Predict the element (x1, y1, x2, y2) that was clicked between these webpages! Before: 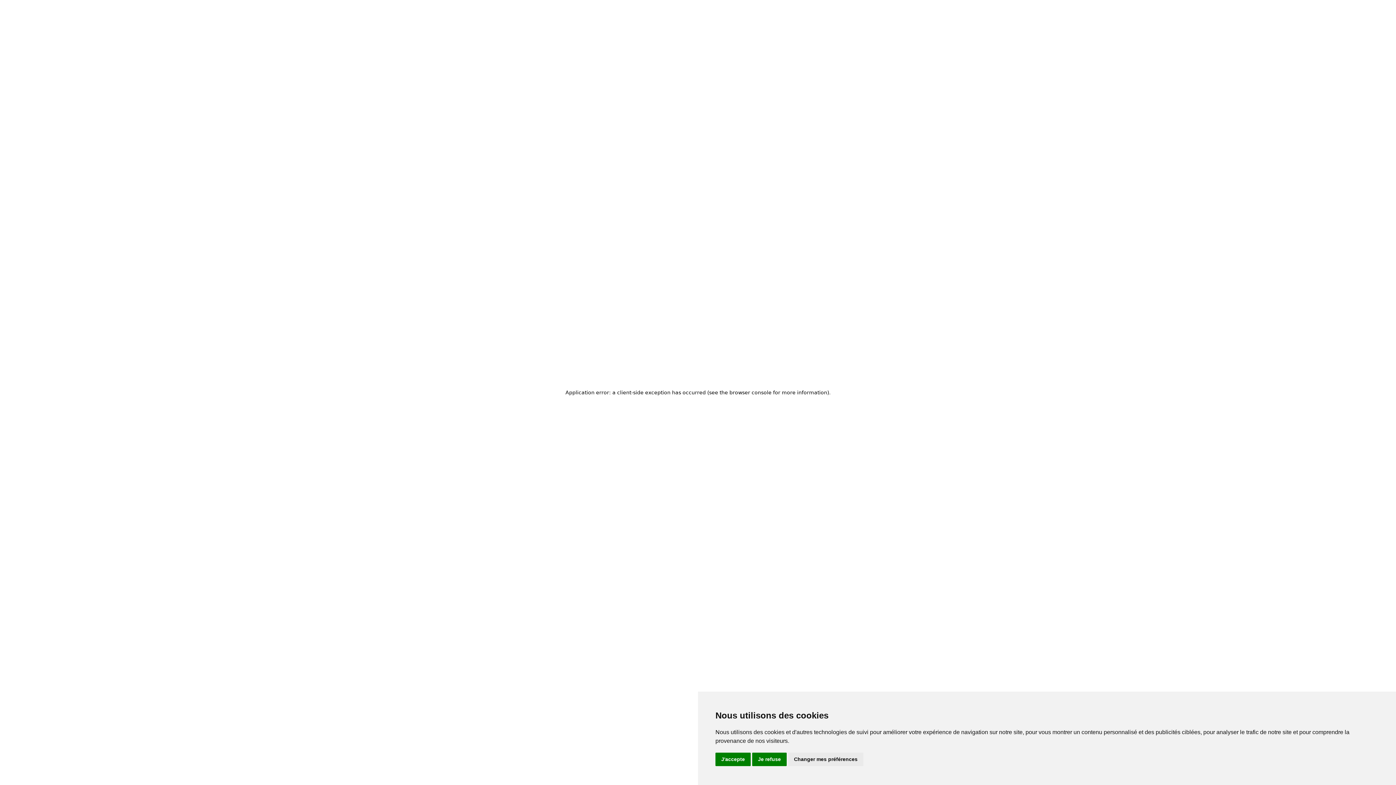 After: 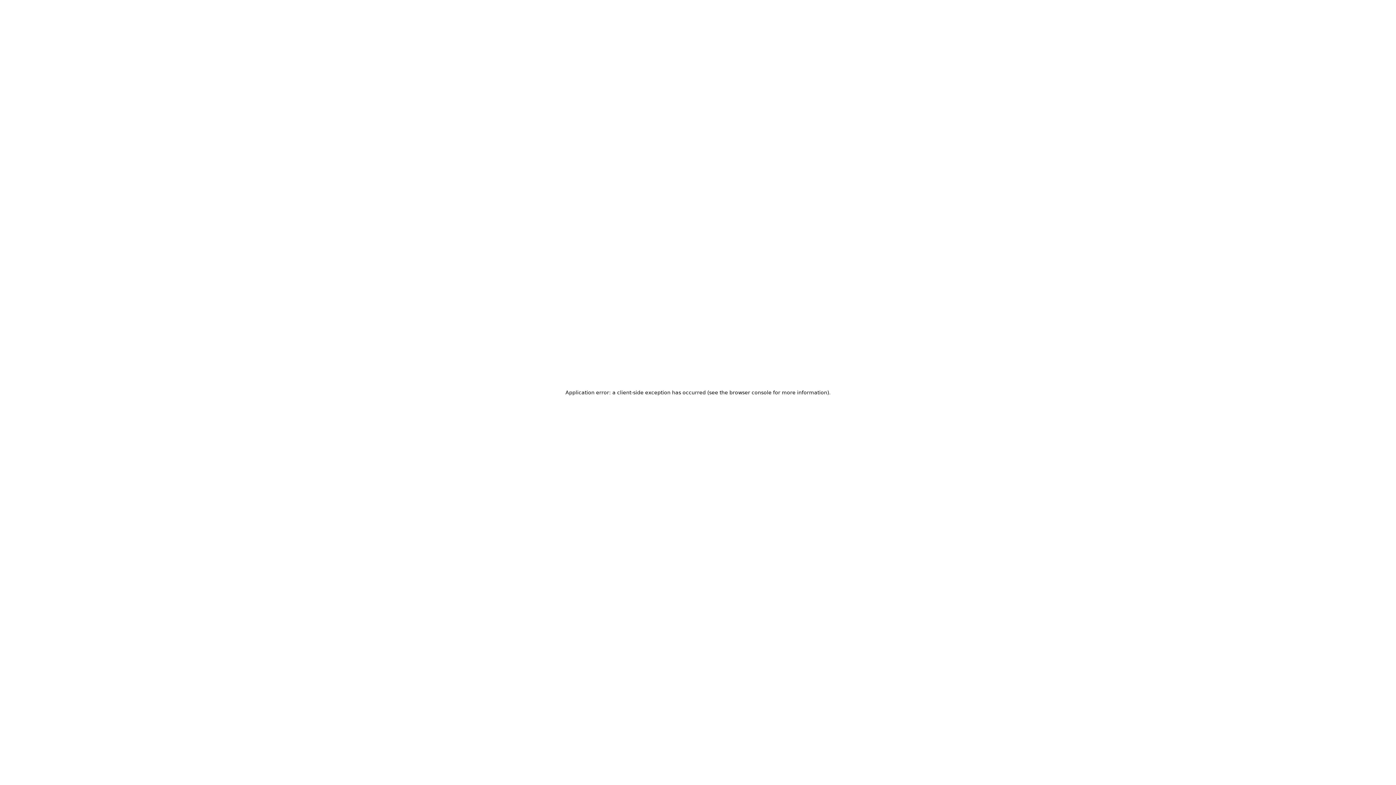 Action: bbox: (715, 753, 750, 766) label: J'accepte